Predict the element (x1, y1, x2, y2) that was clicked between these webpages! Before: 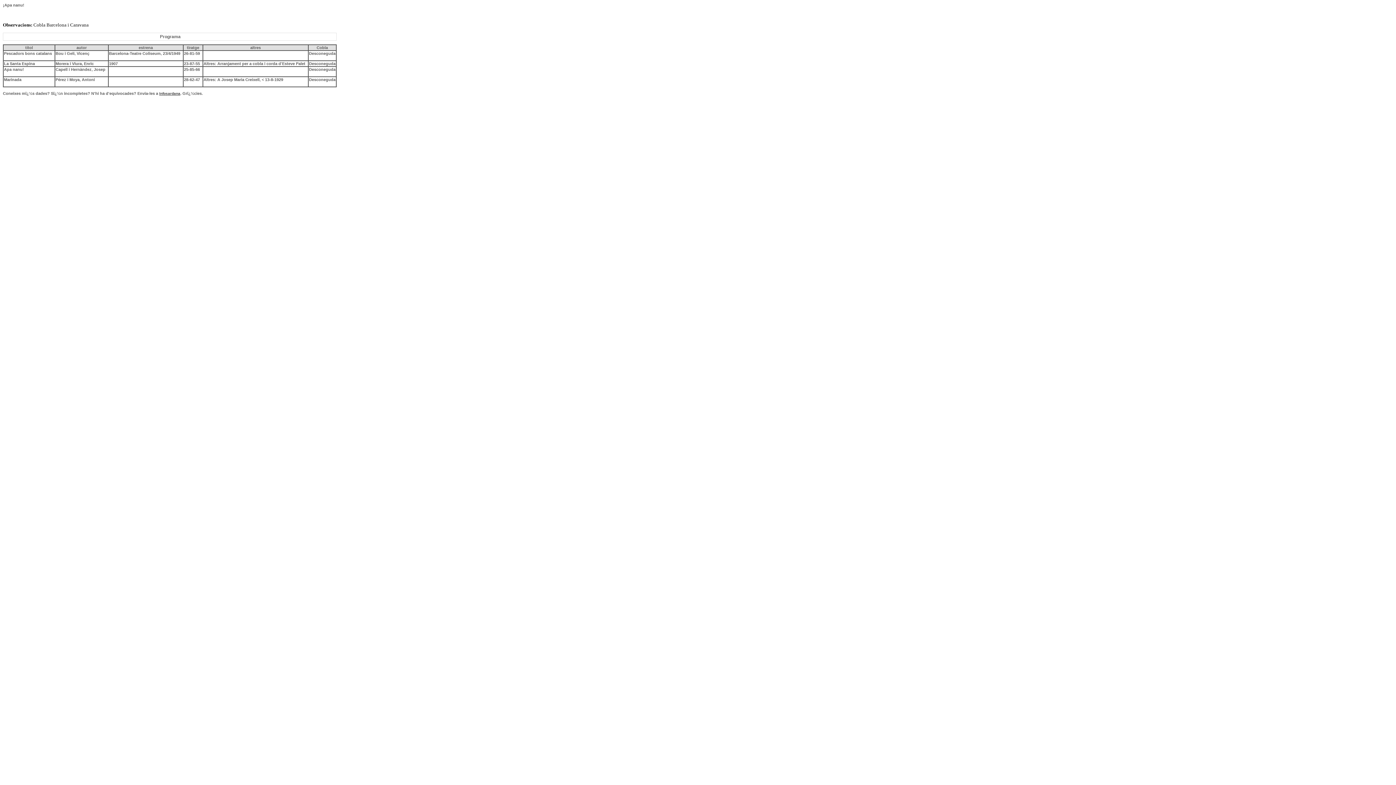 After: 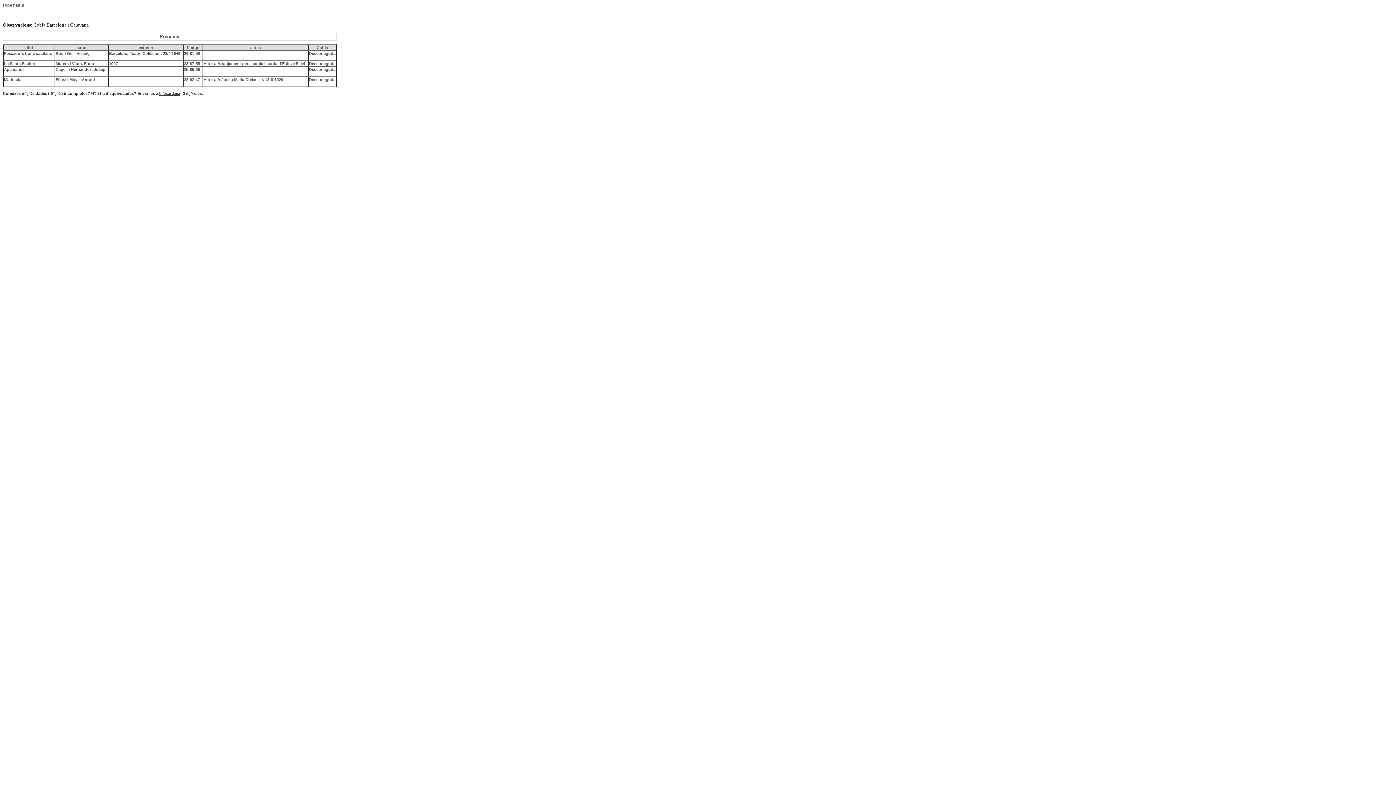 Action: label: Infosardana bbox: (159, 91, 180, 95)